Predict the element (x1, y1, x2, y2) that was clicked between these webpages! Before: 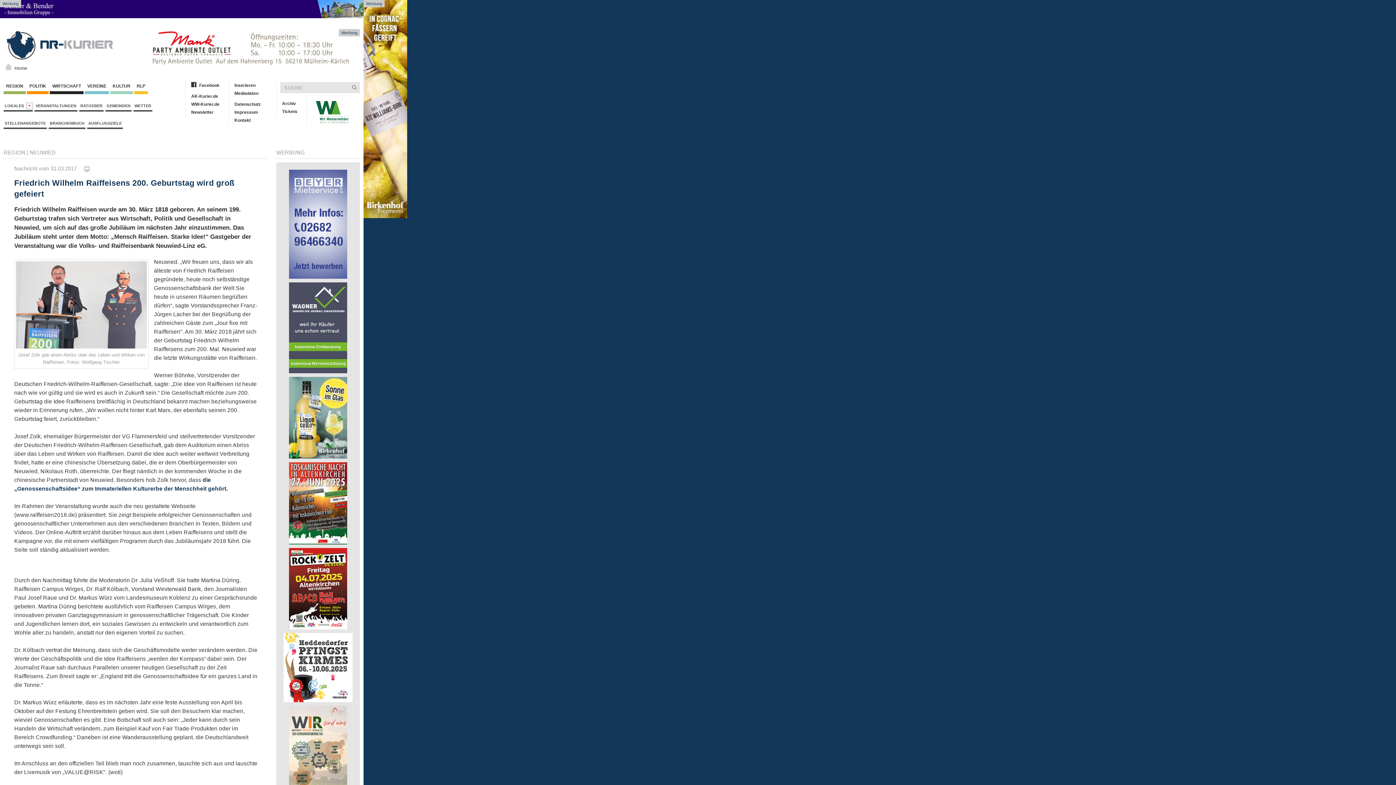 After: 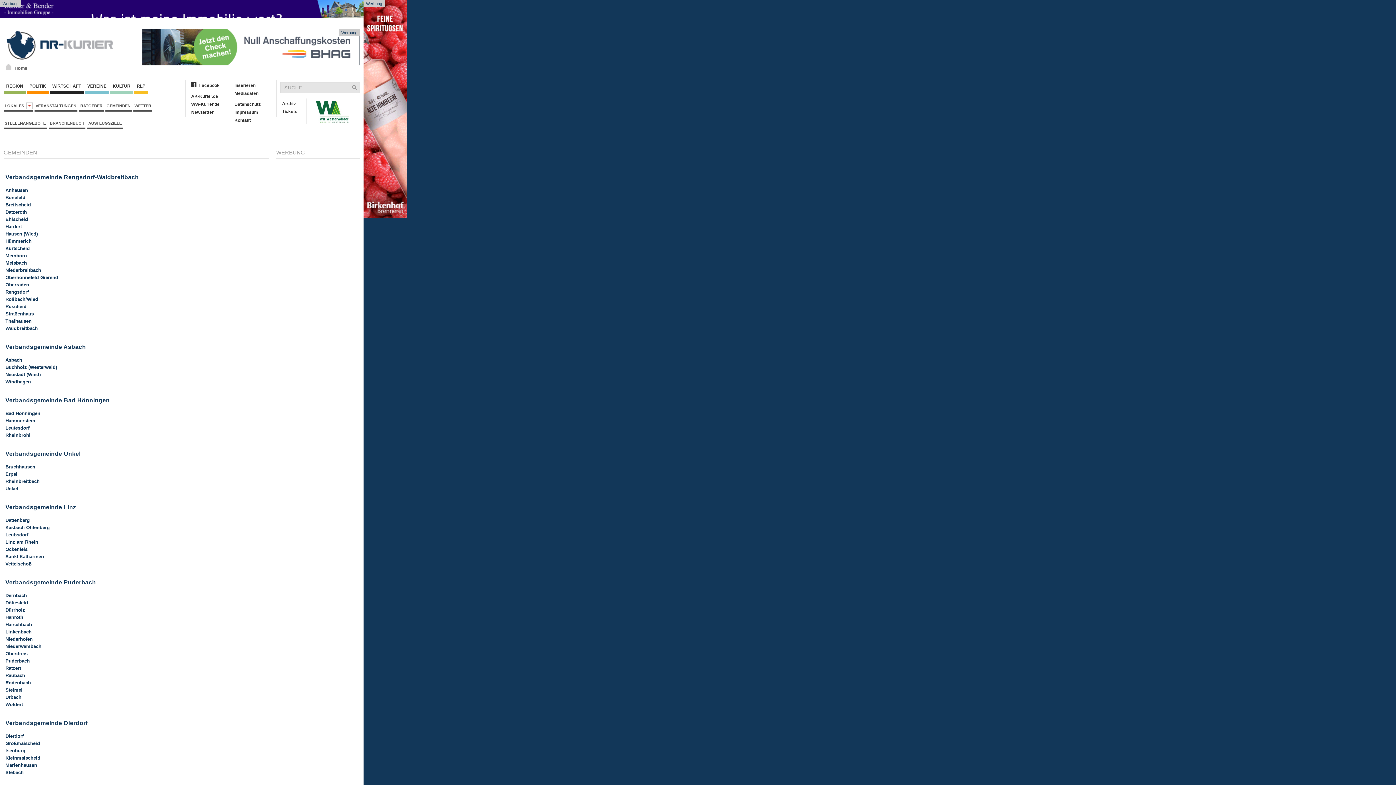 Action: bbox: (105, 101, 131, 111) label: GEMEINDEN